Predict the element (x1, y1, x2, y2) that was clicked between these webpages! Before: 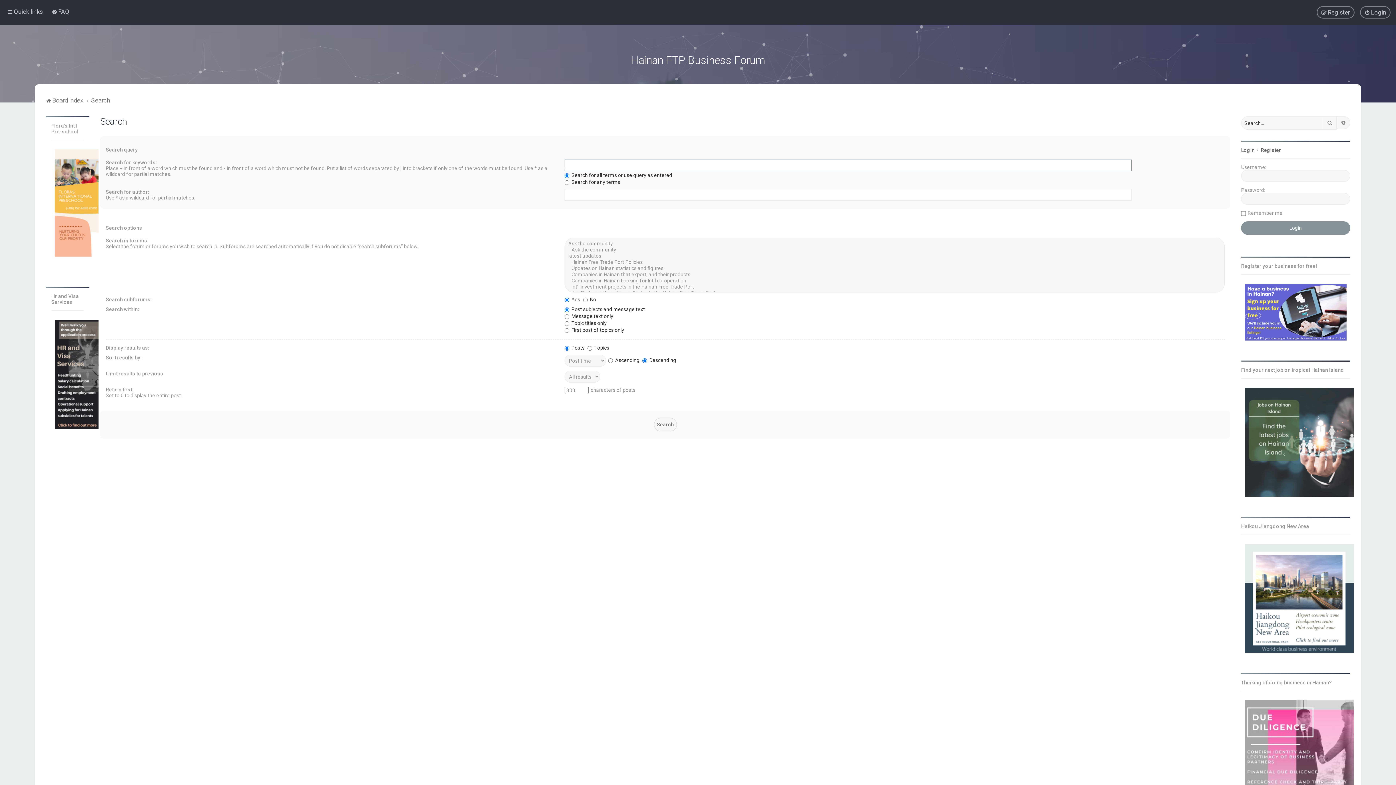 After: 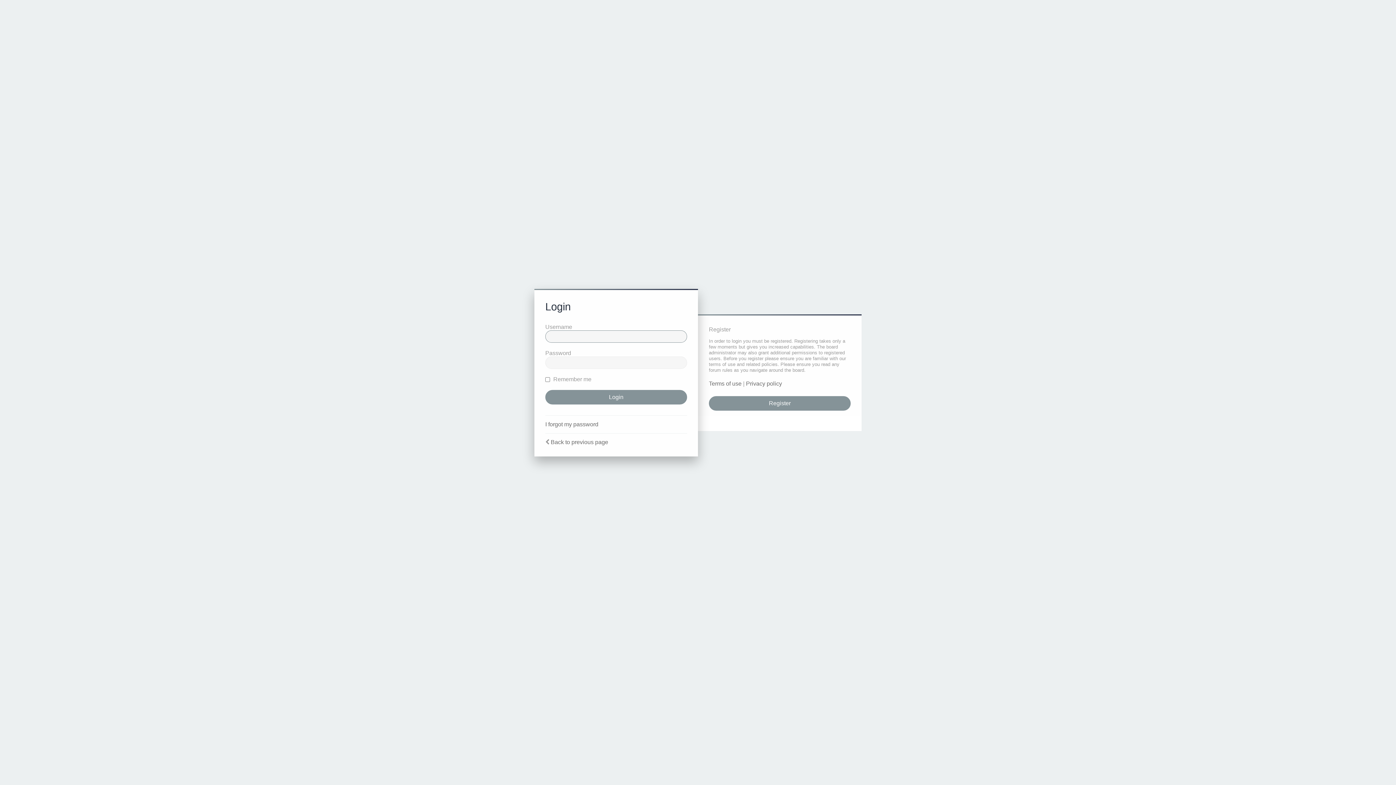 Action: label: Login bbox: (1360, 6, 1390, 18)